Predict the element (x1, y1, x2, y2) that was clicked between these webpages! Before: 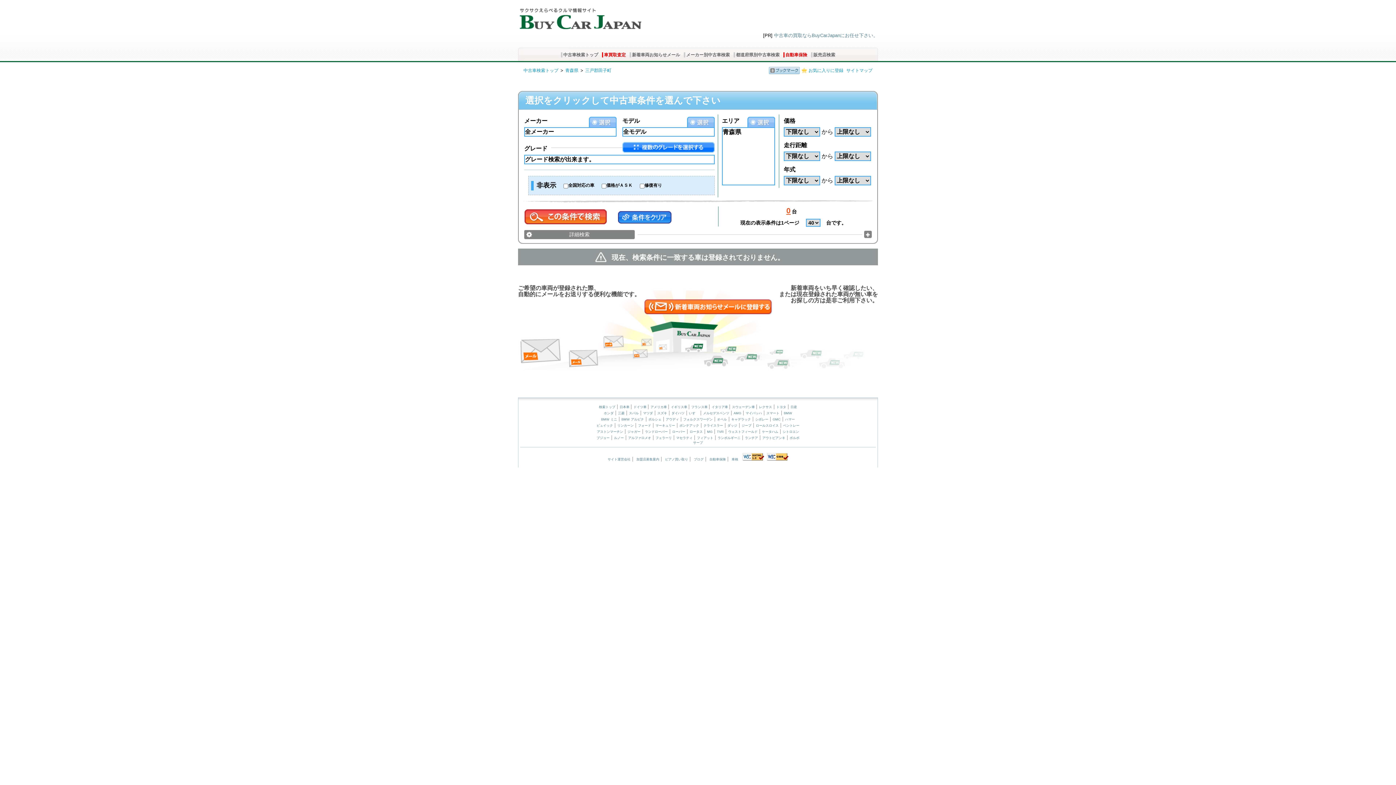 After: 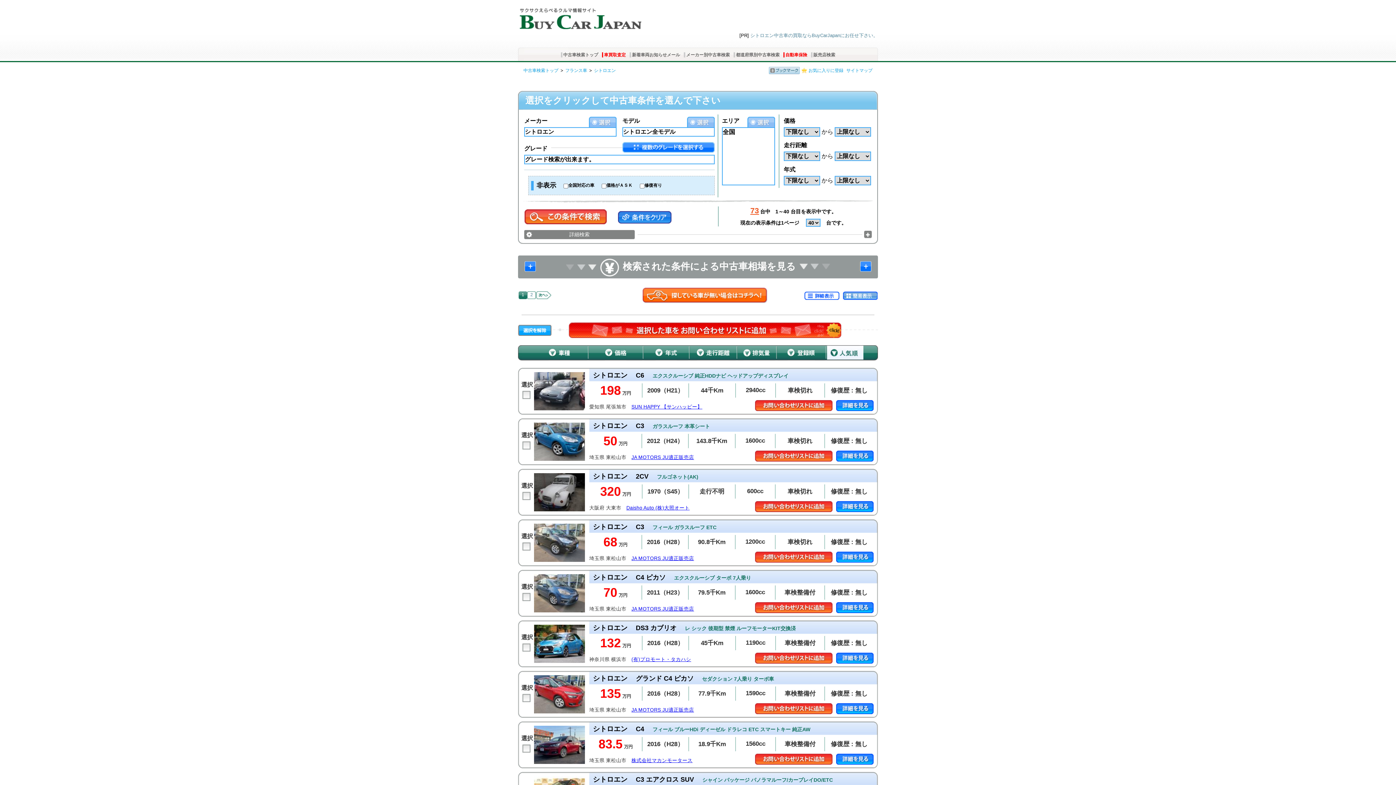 Action: label: シトロエン bbox: (782, 430, 799, 433)